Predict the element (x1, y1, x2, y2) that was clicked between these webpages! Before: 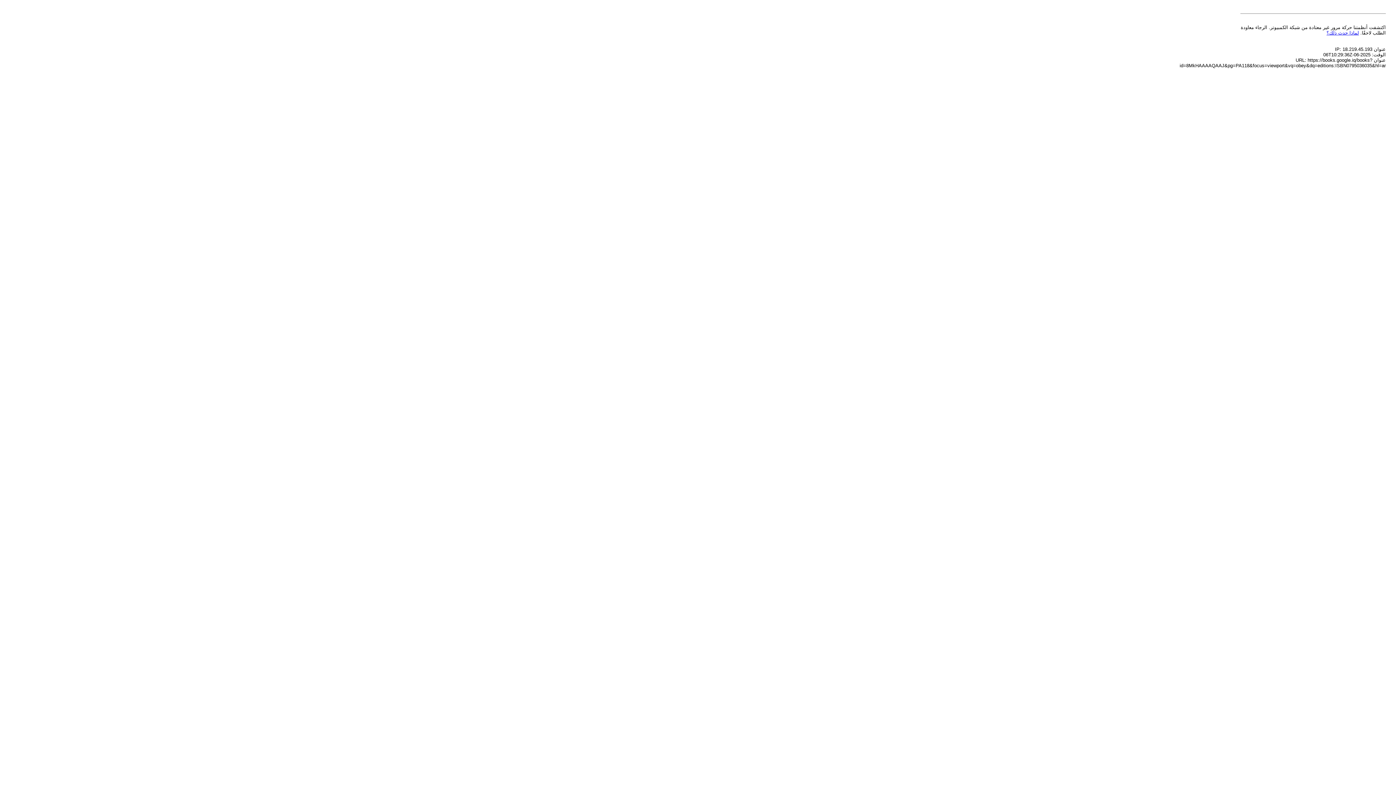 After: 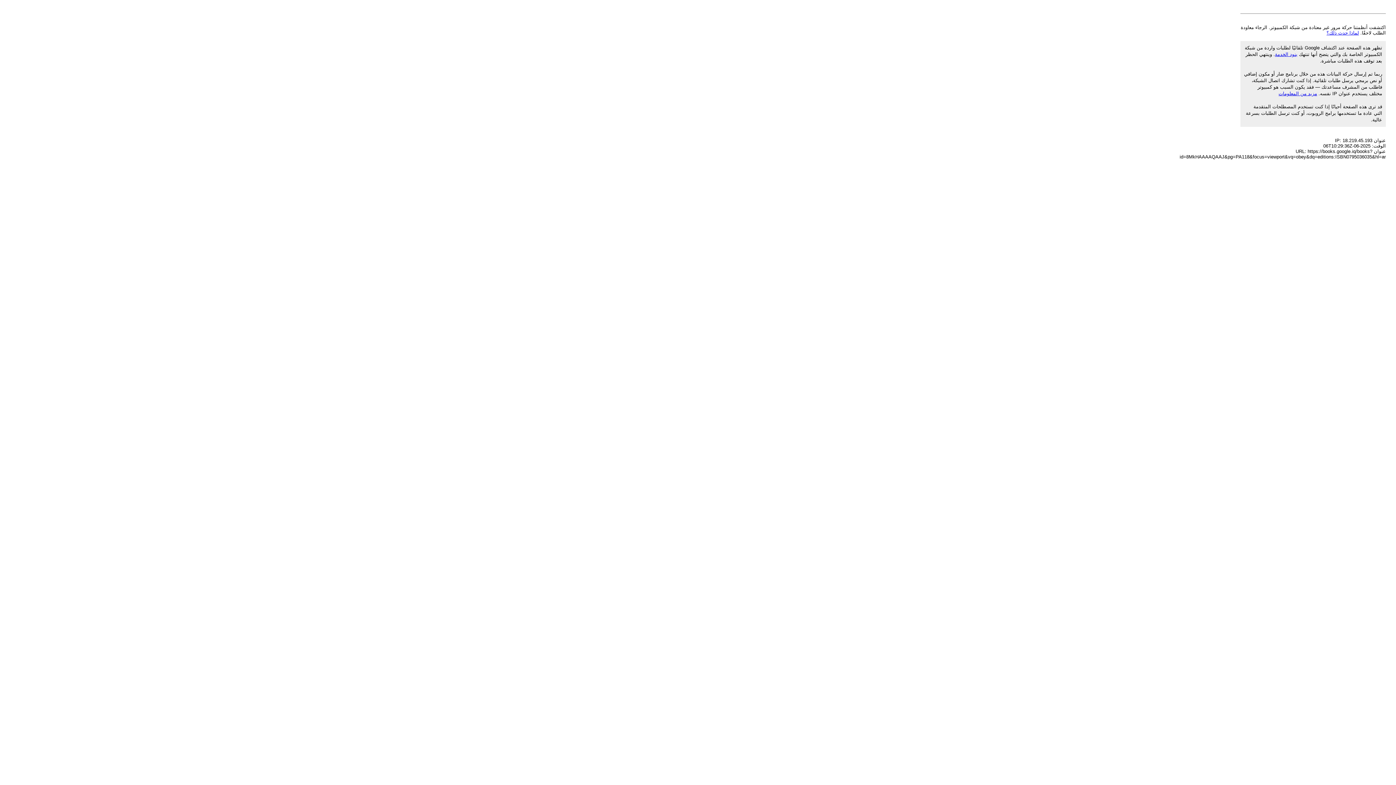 Action: bbox: (1326, 30, 1359, 35) label: لماذا حدث ذلك؟